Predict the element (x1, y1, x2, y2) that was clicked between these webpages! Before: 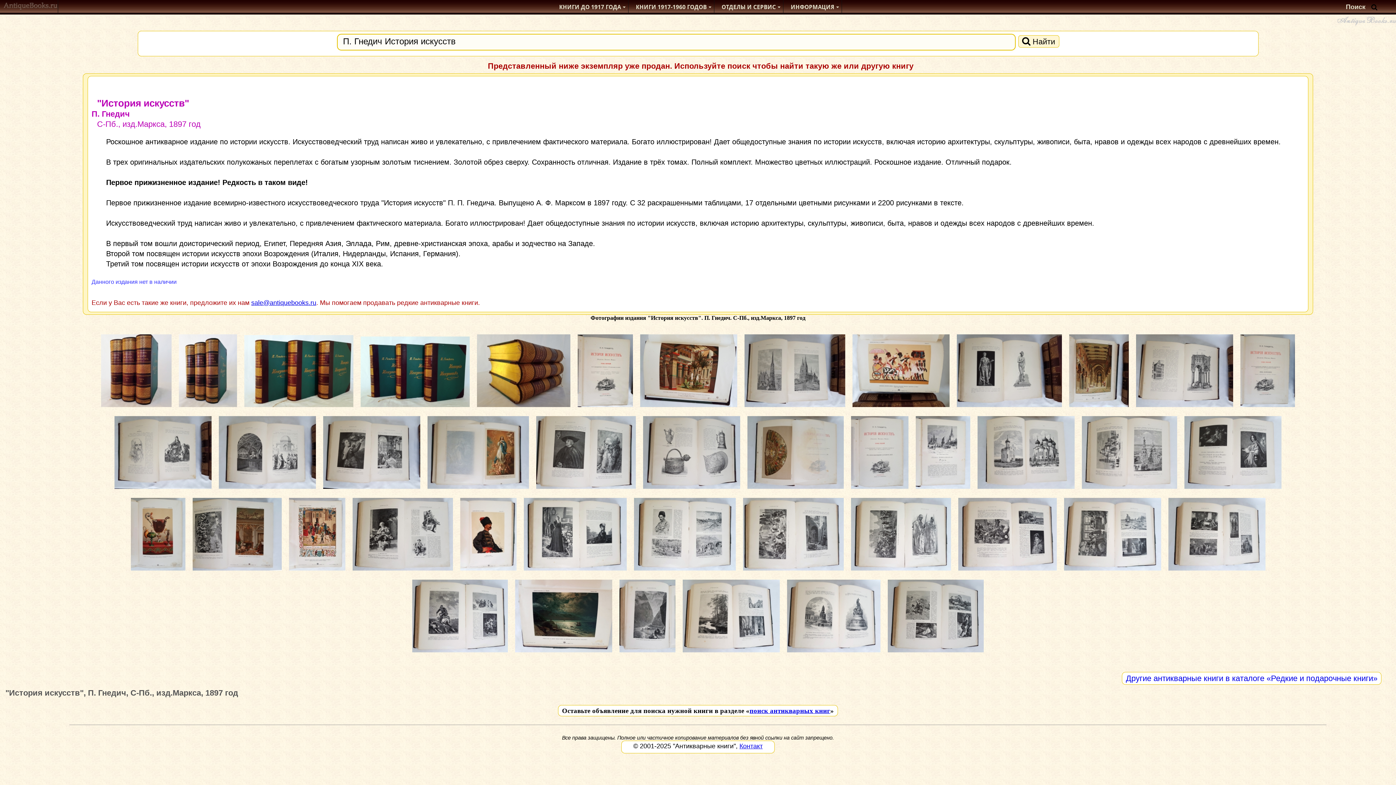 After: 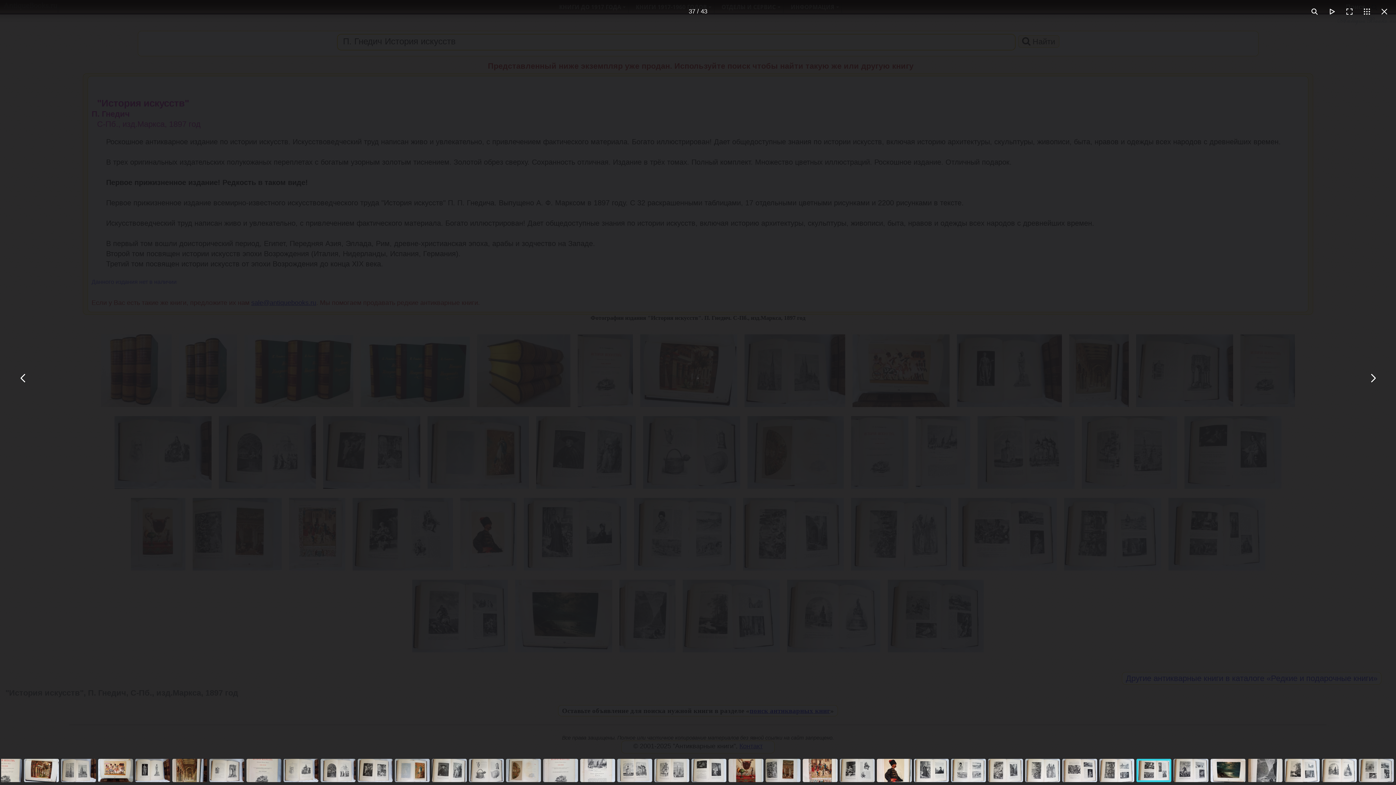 Action: bbox: (1164, 568, 1269, 575)